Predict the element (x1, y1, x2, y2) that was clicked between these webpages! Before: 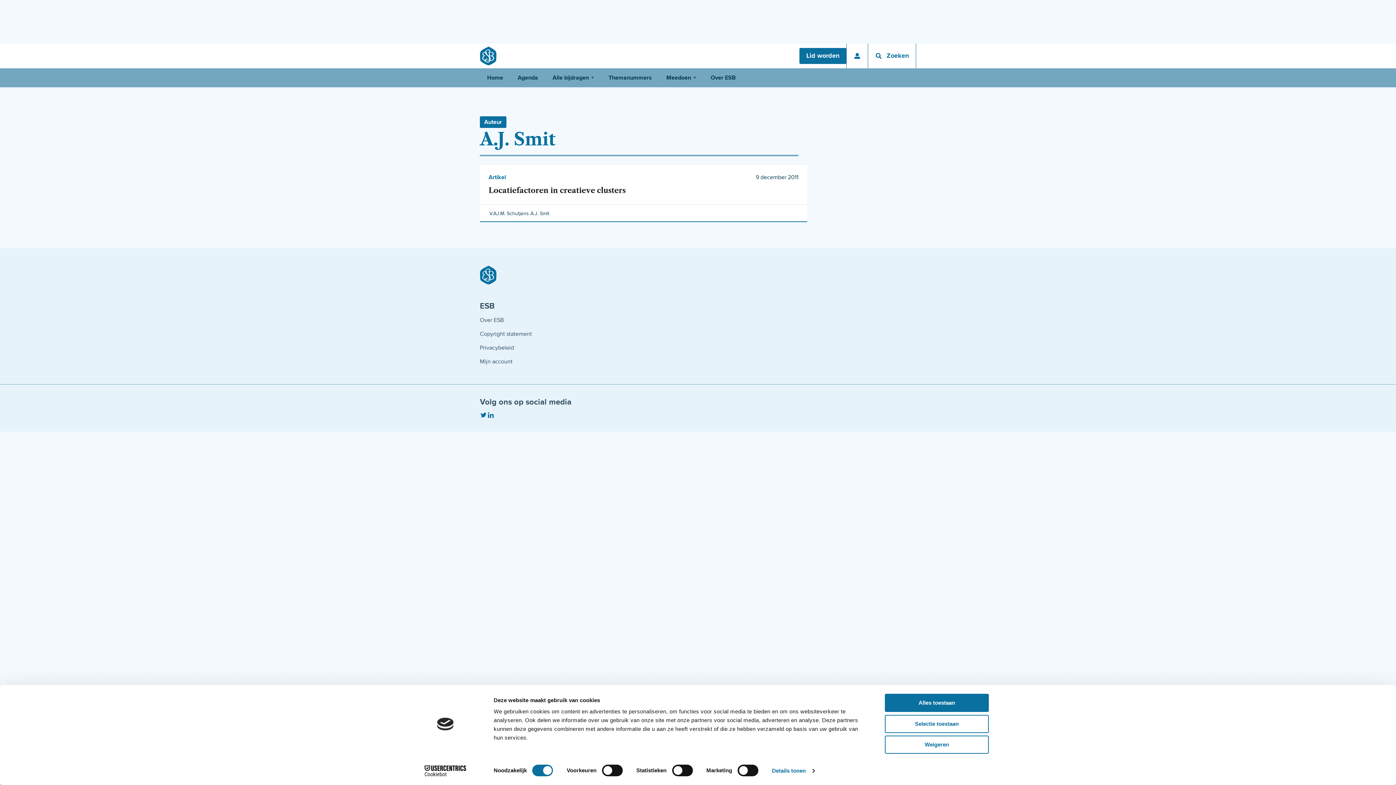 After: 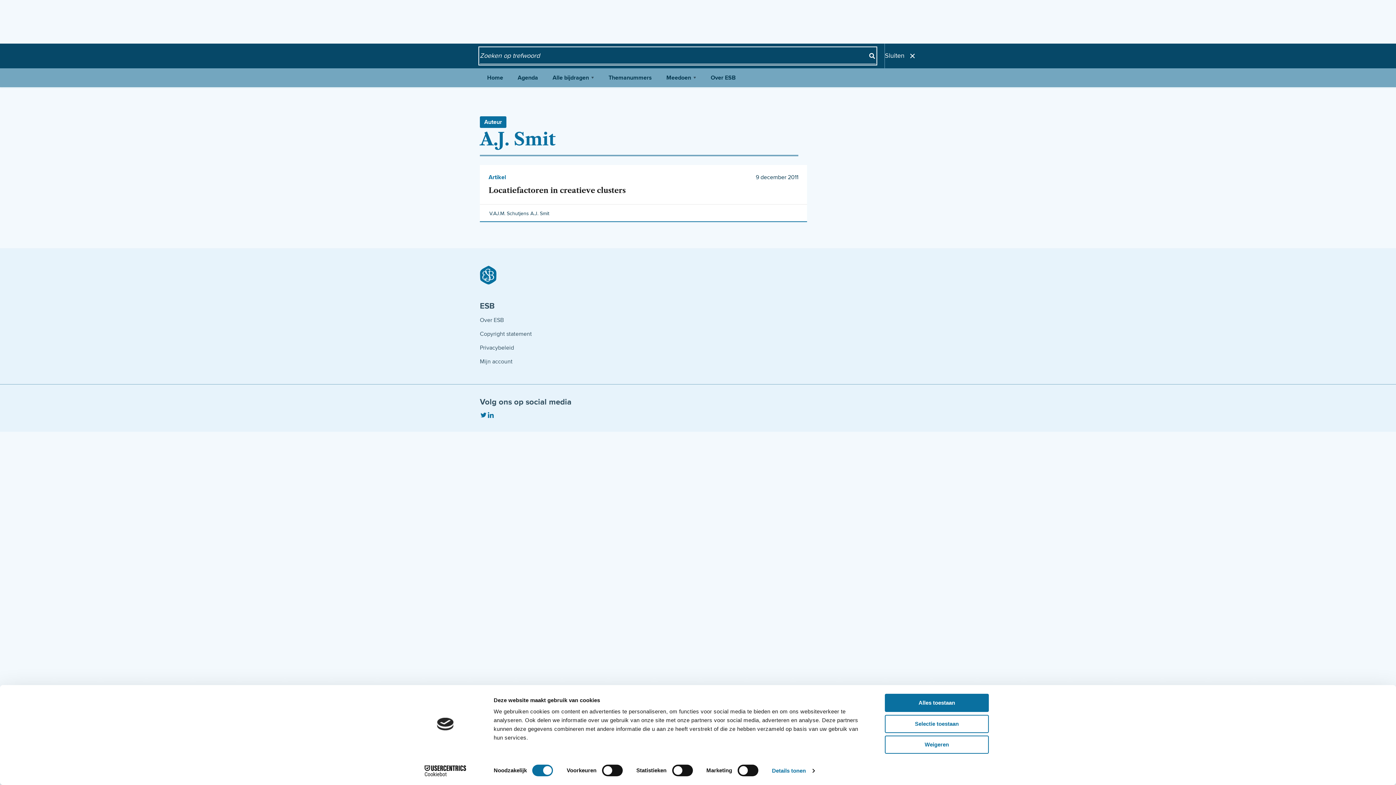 Action: bbox: (868, 43, 916, 68) label: Open zoeken